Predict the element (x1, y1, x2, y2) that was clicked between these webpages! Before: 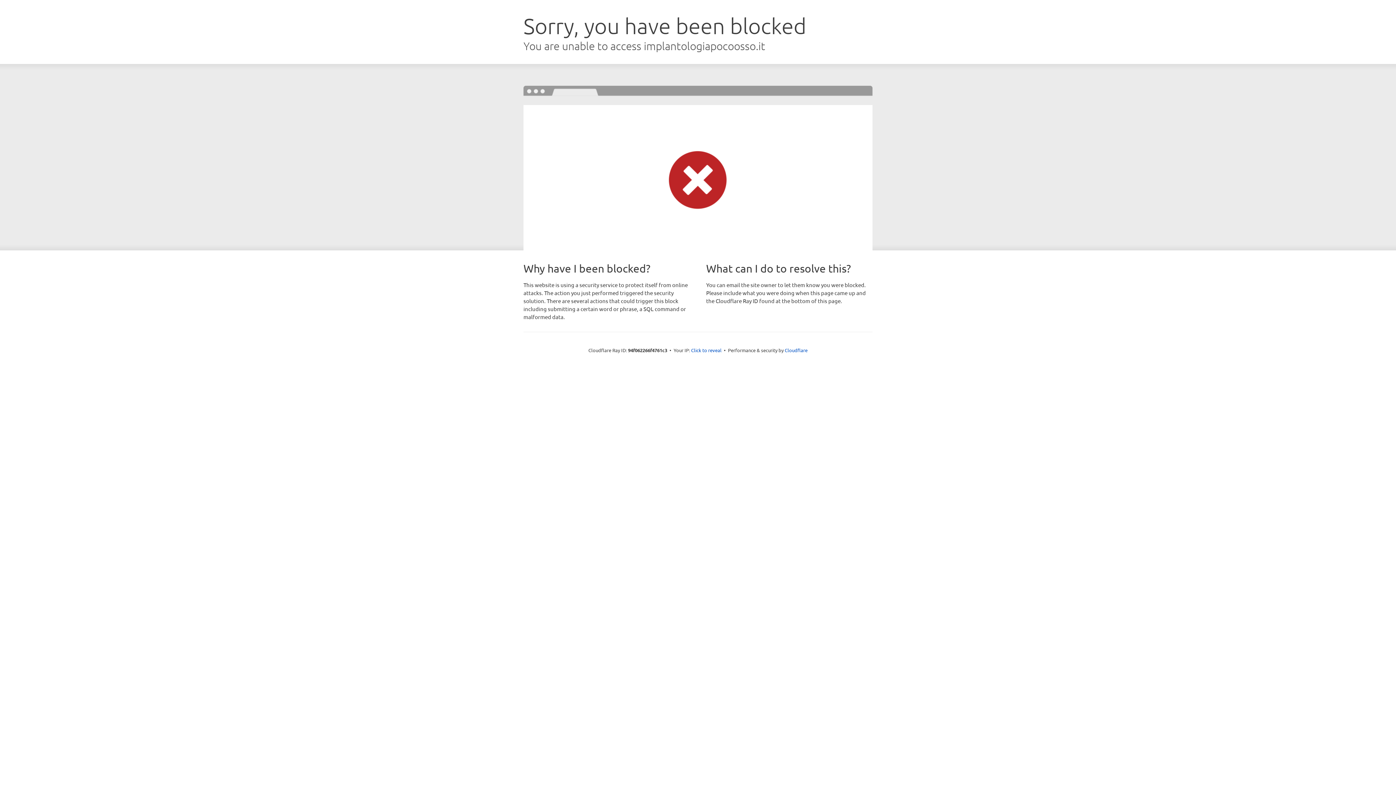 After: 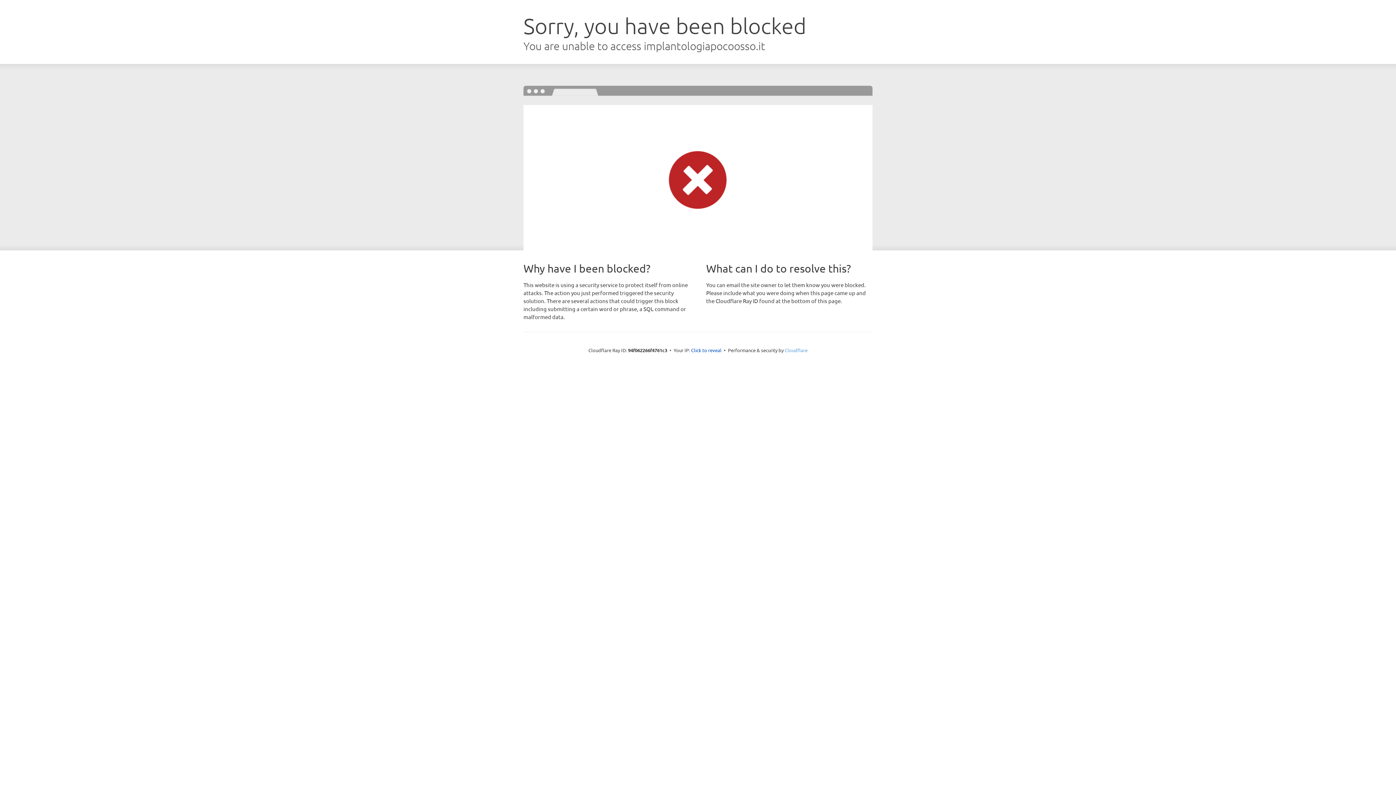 Action: bbox: (784, 347, 807, 353) label: Cloudflare